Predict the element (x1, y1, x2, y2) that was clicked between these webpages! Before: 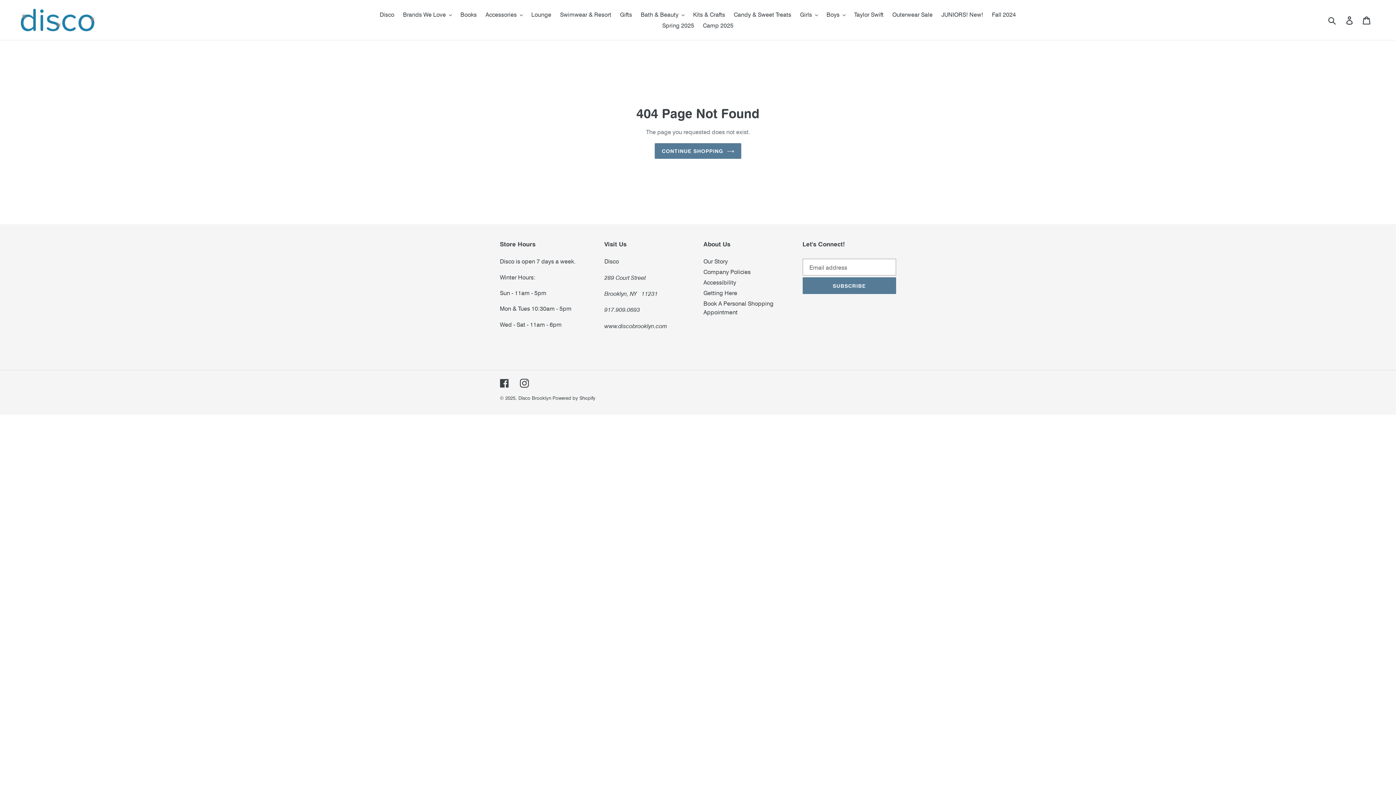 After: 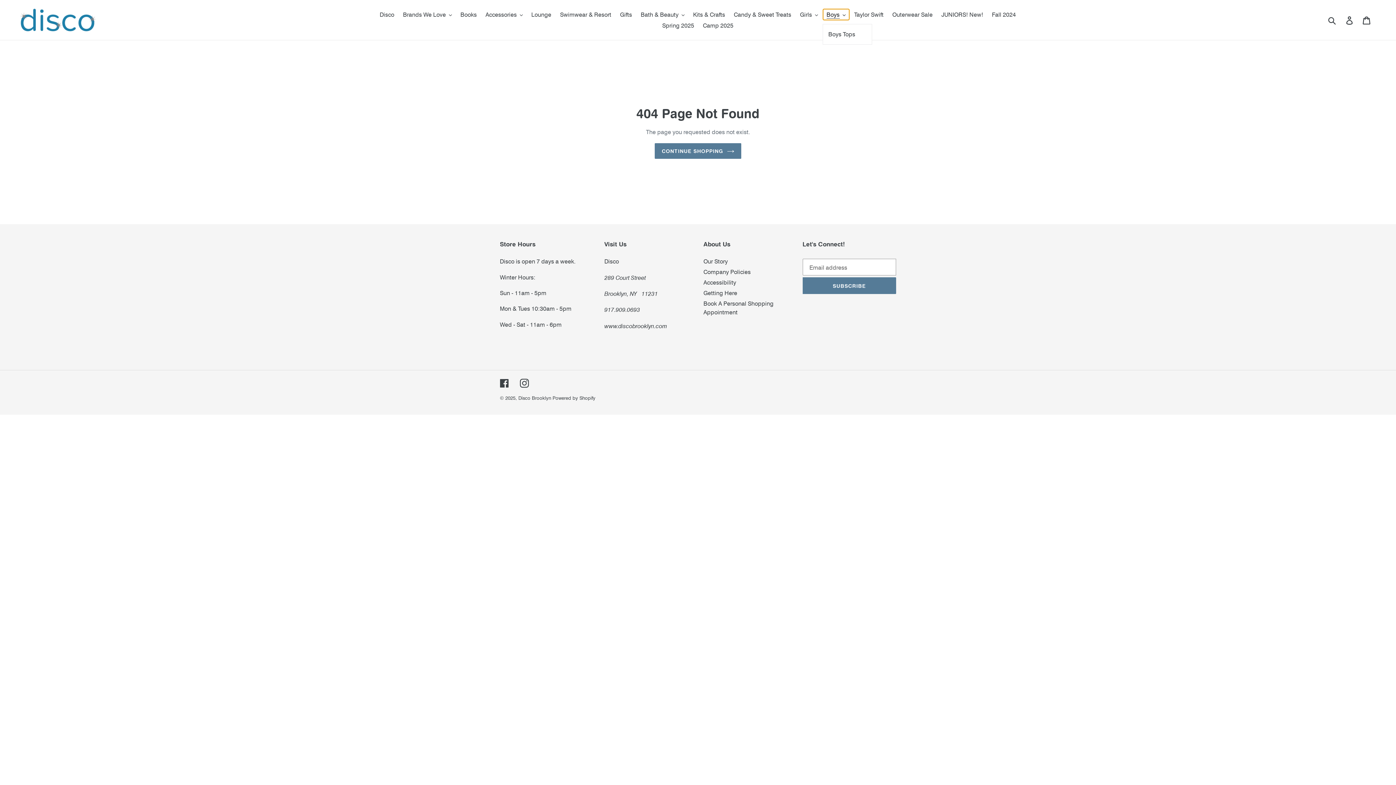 Action: label: Boys bbox: (823, 9, 849, 20)